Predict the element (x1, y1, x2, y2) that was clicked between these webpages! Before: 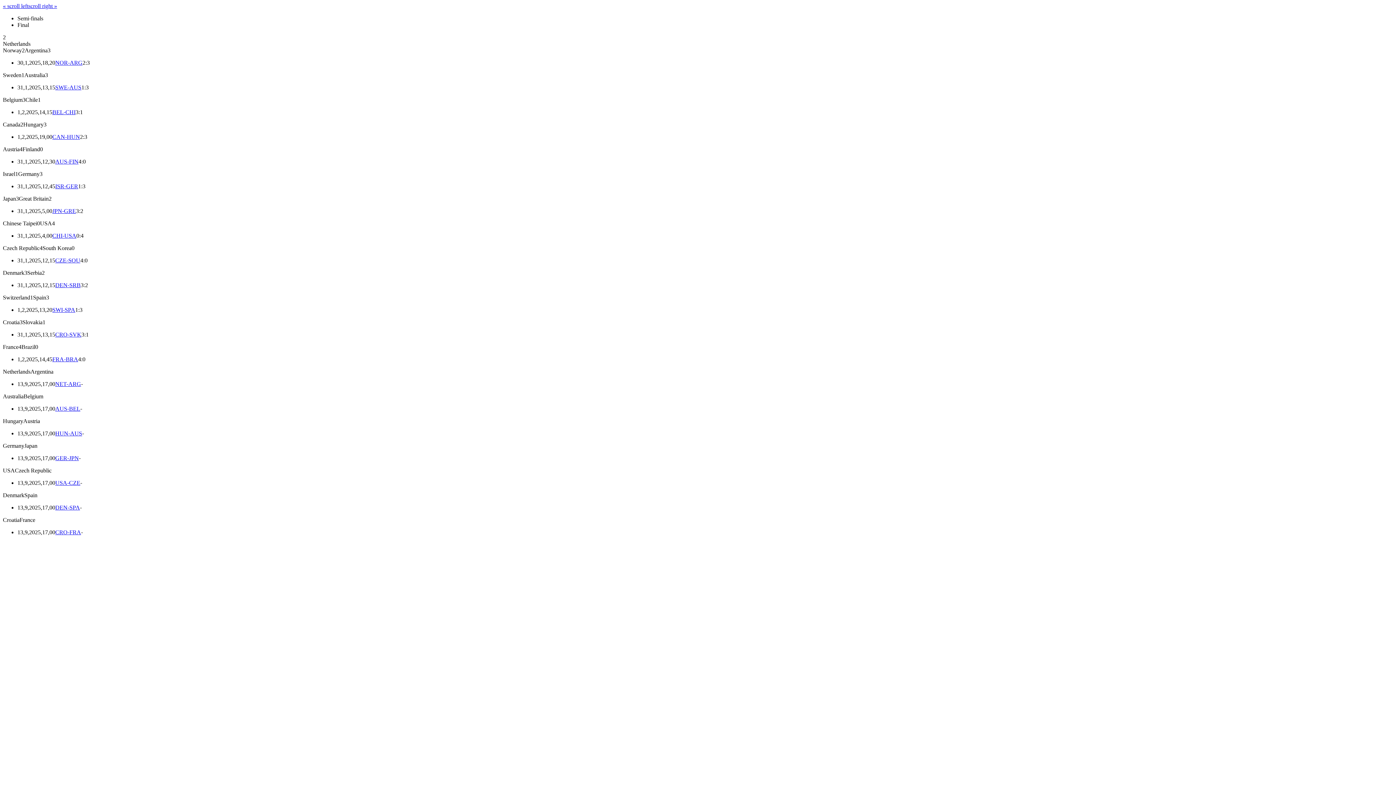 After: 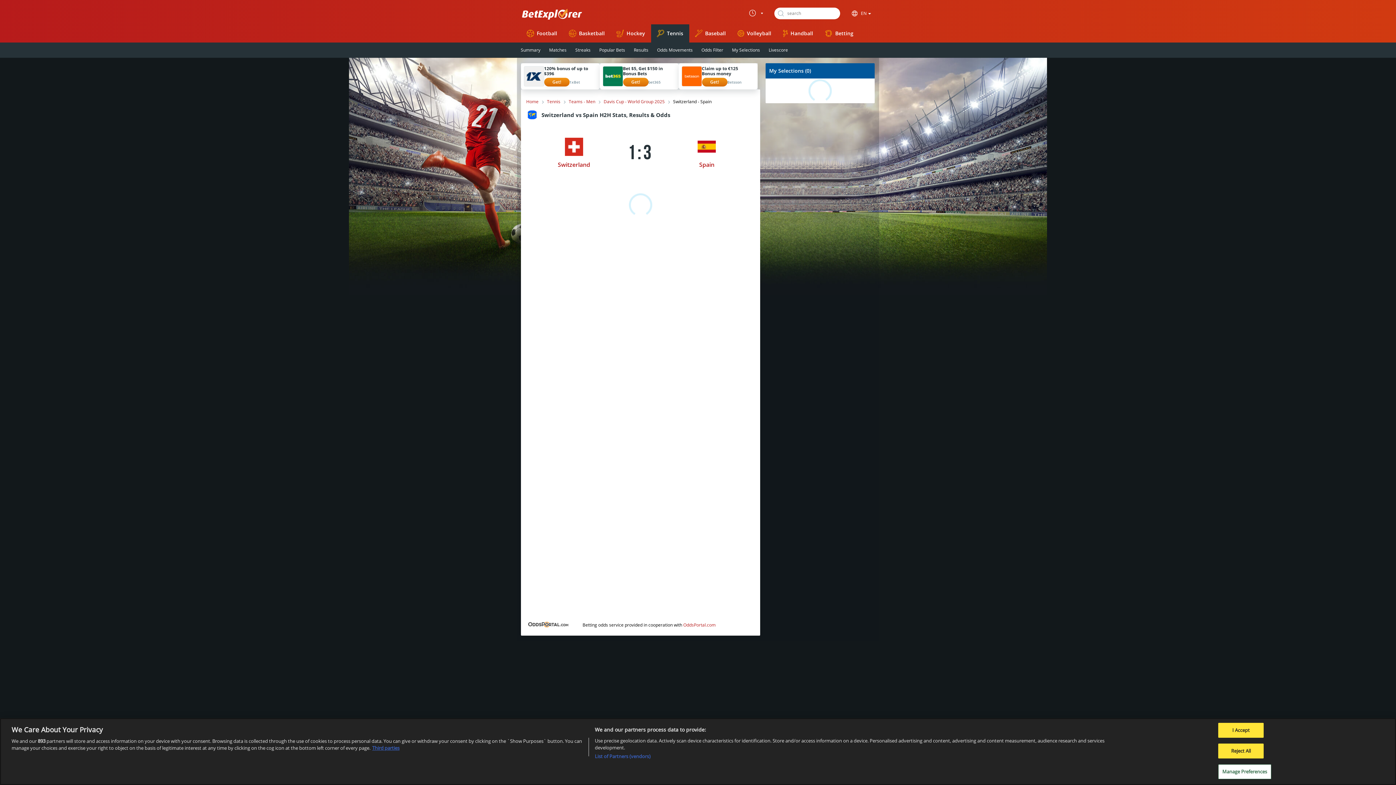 Action: label: SWI-SPA bbox: (52, 306, 75, 313)